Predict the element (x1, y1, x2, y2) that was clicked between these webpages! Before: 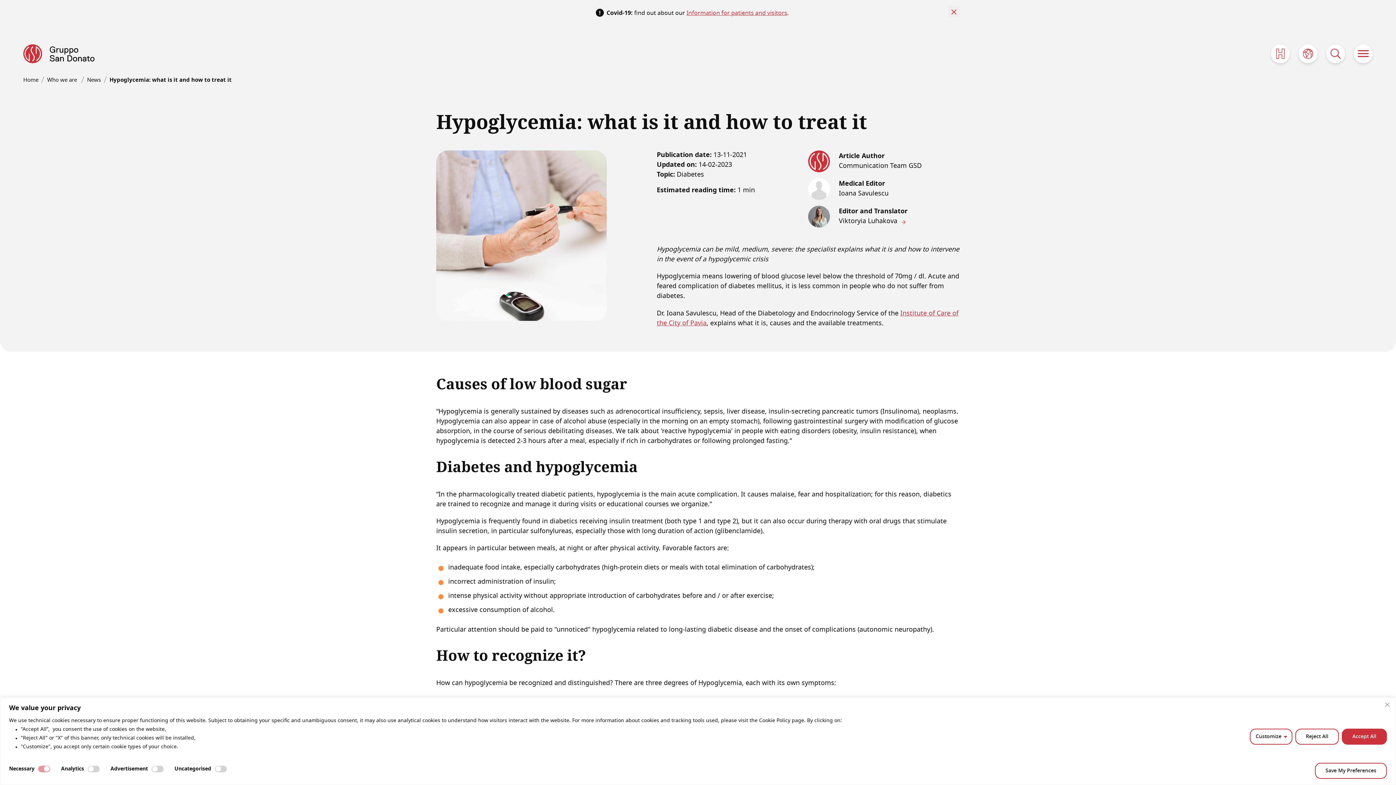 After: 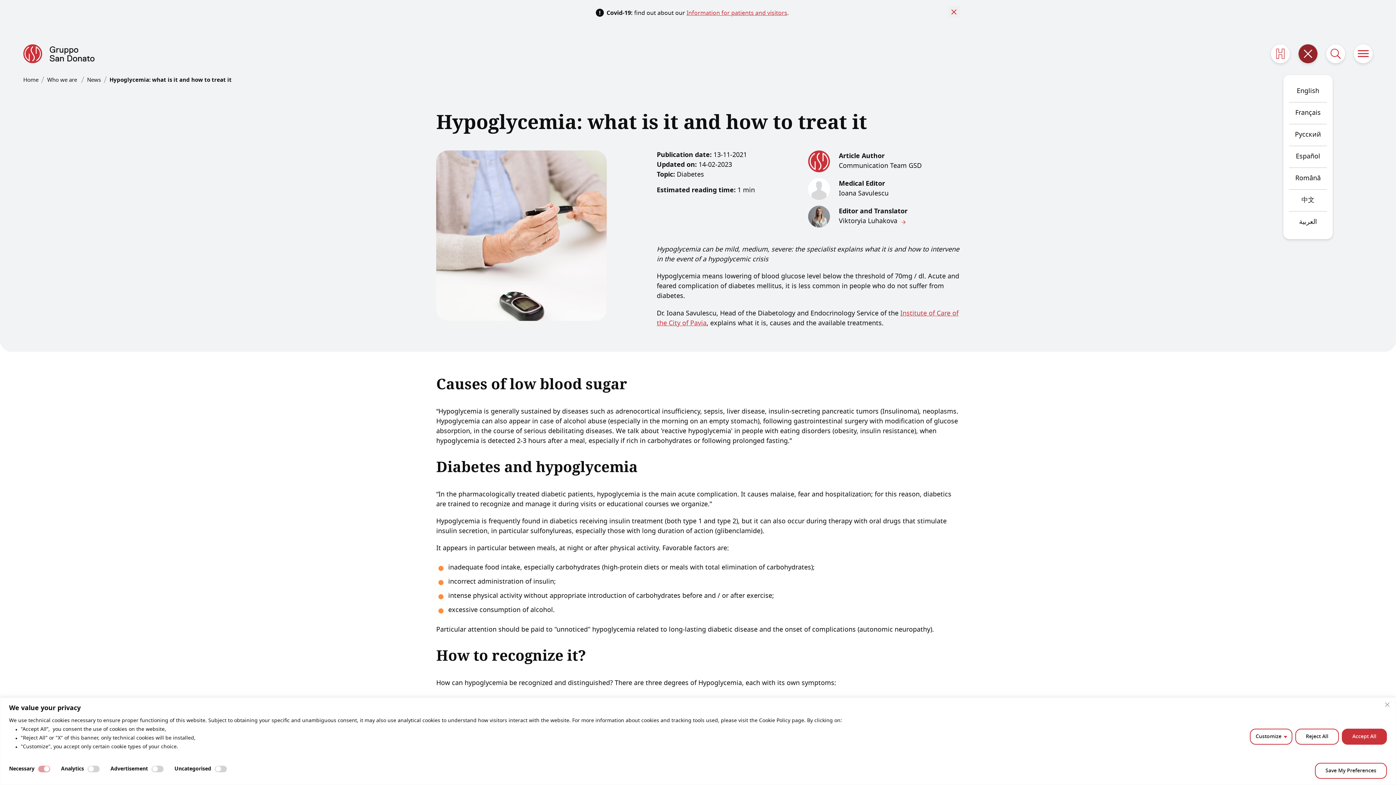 Action: bbox: (1298, 44, 1317, 63) label: Change language